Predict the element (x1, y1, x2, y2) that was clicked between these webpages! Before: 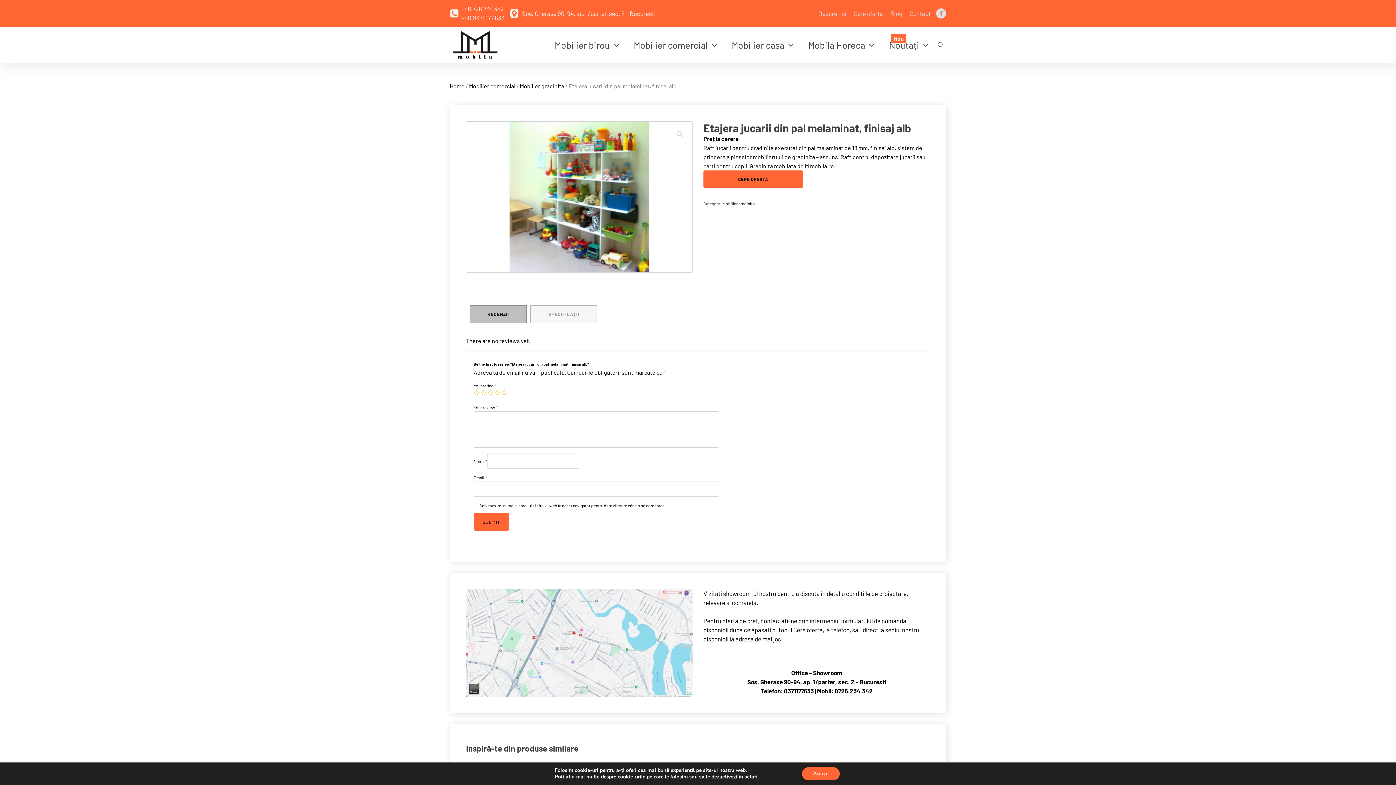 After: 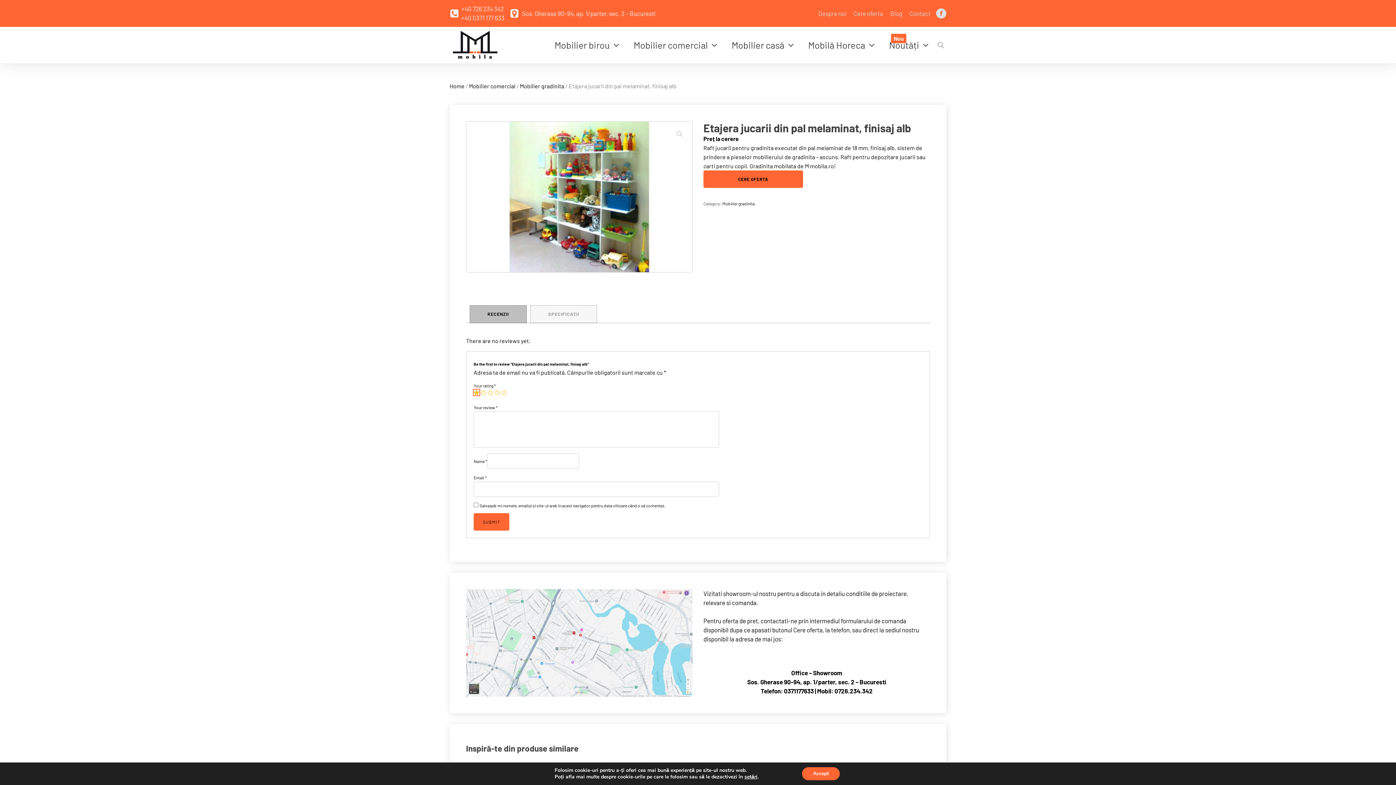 Action: label: 1 bbox: (473, 389, 479, 395)